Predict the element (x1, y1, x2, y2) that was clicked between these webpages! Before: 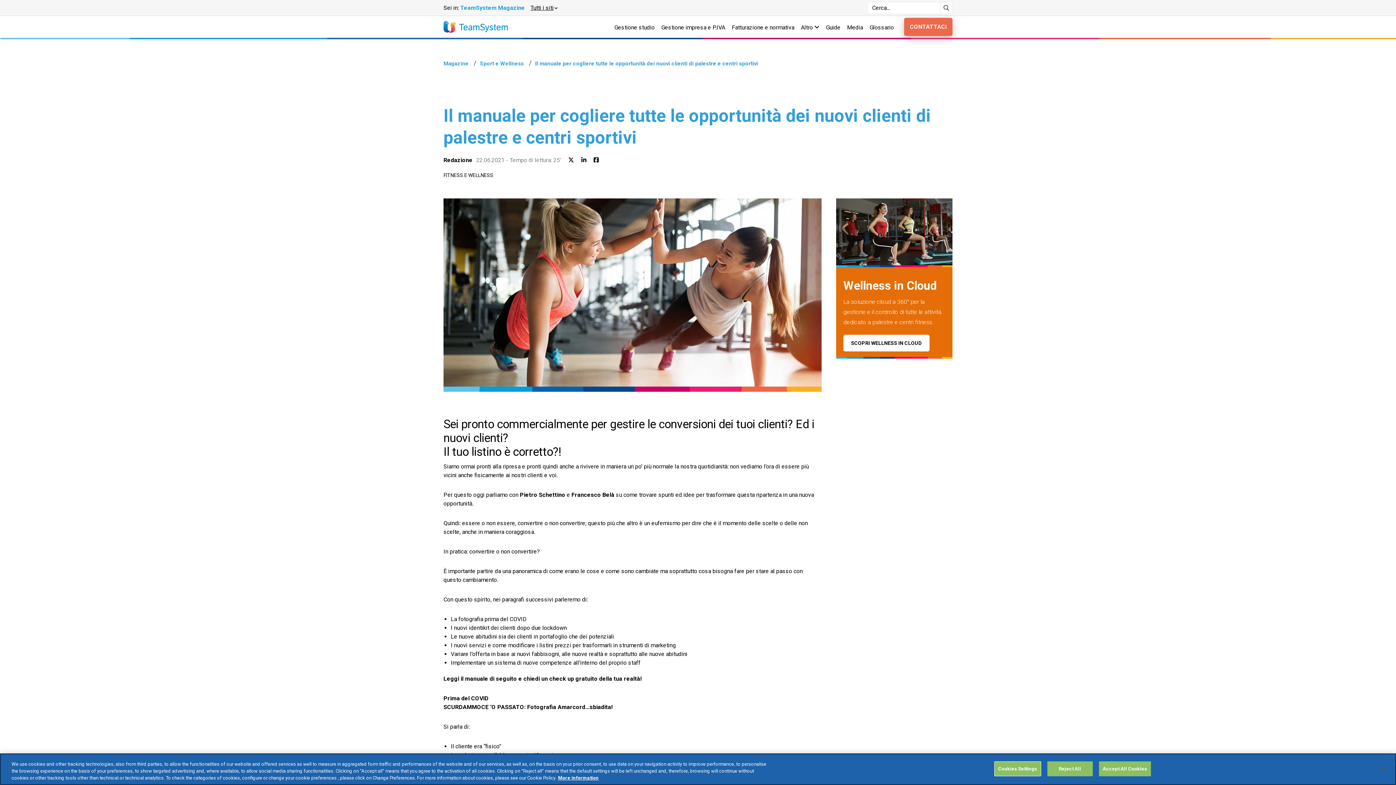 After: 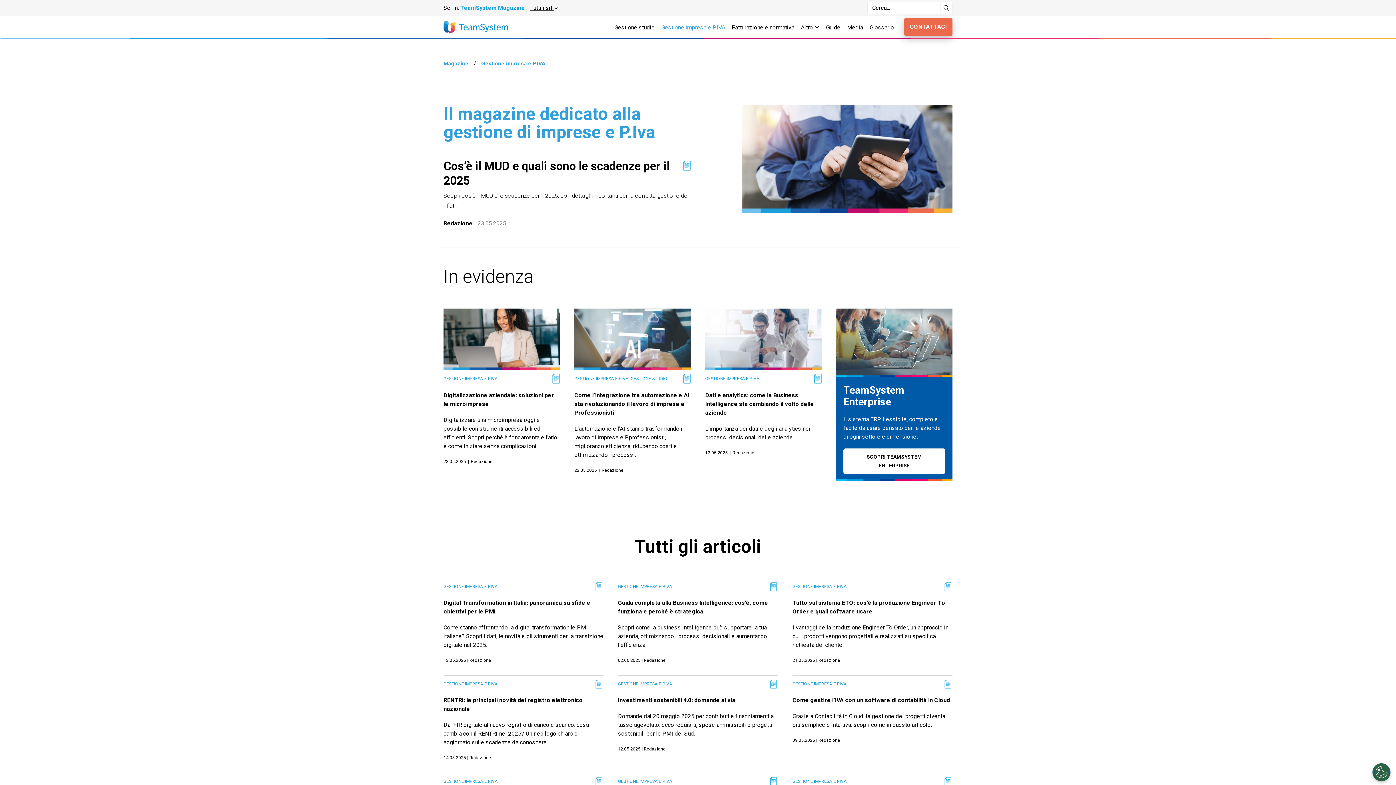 Action: bbox: (661, 23, 725, 31) label: Gestione impresa e P.IVA